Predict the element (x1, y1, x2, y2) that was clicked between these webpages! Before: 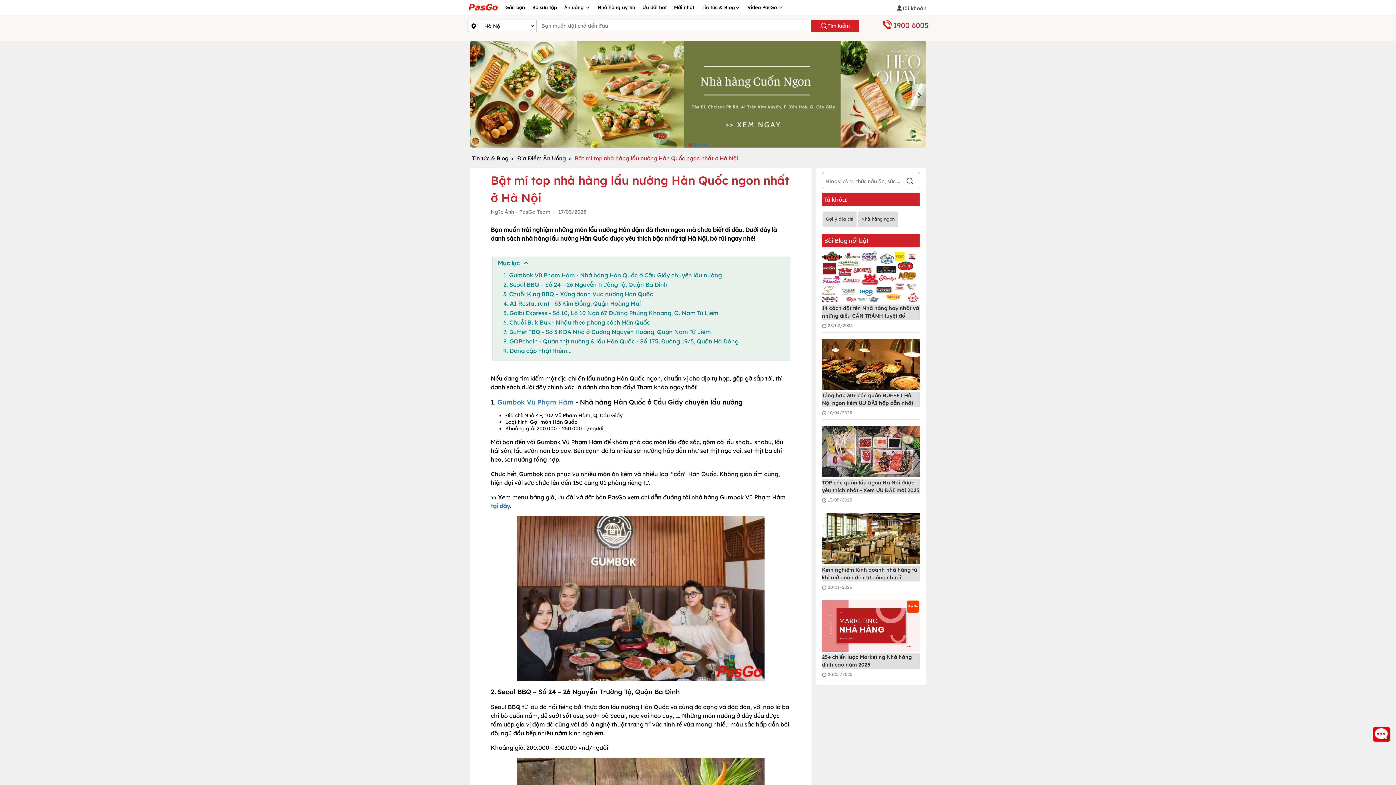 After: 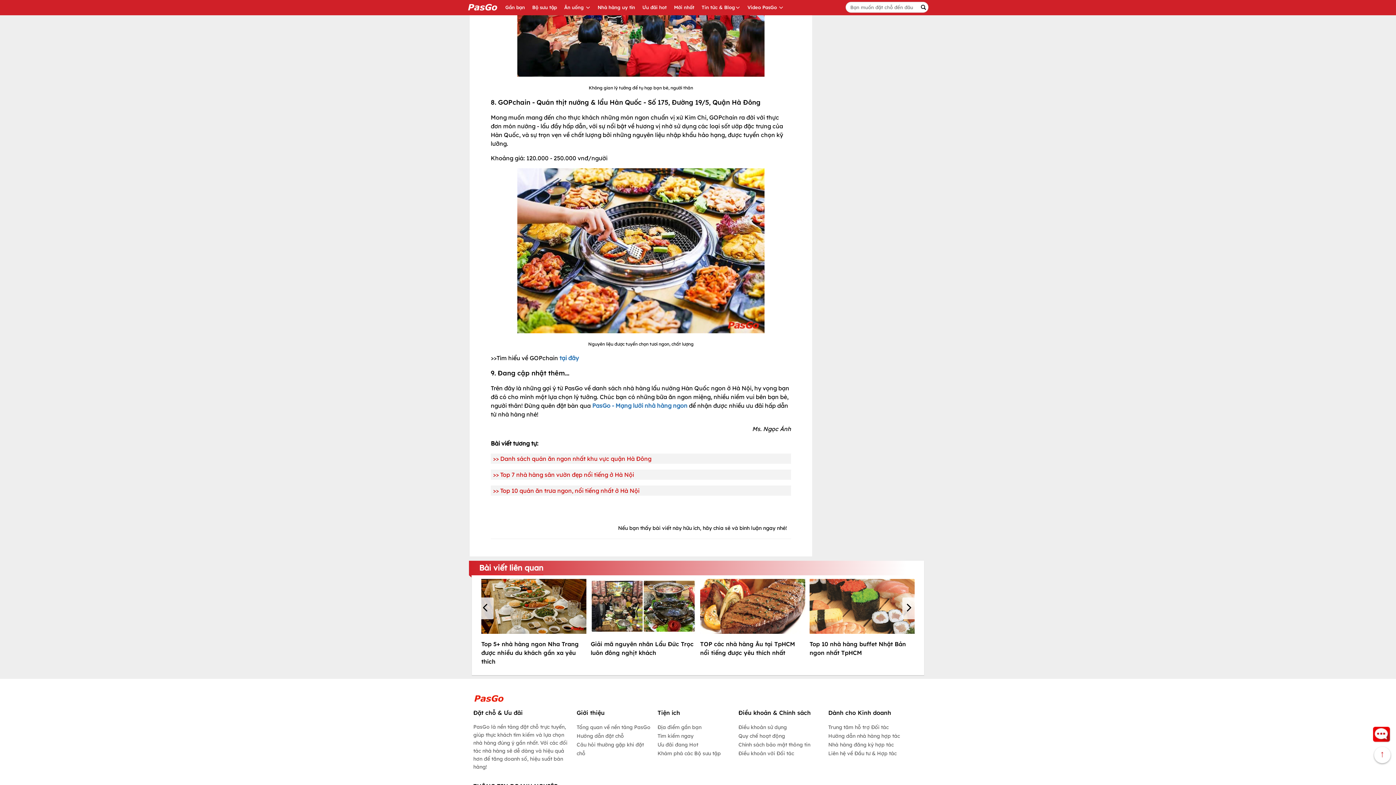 Action: bbox: (498, 337, 738, 344) label: 8. GOPchain - Quán thịt nướng & lẩu Hàn Quốc - Số 175, Đường 19/5, Quận Hà Đông